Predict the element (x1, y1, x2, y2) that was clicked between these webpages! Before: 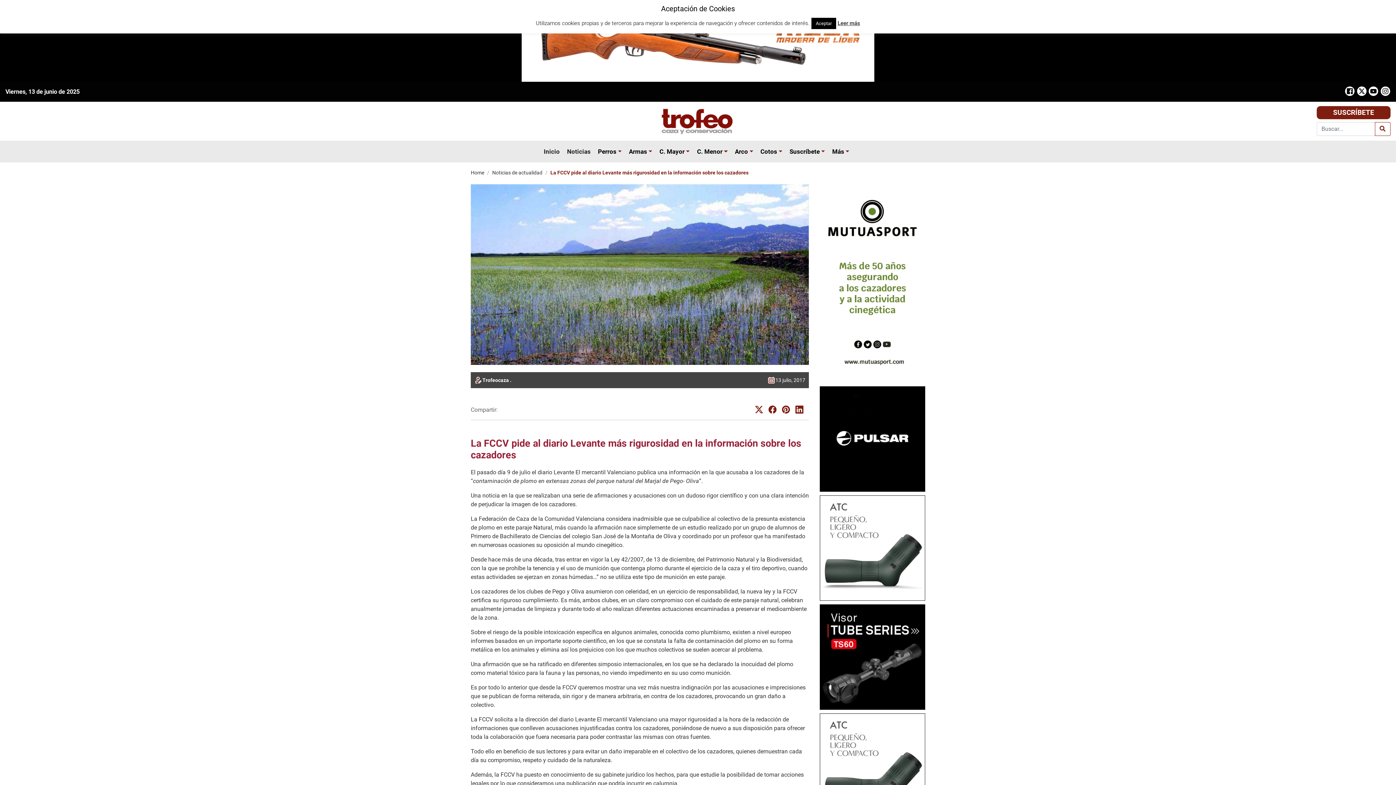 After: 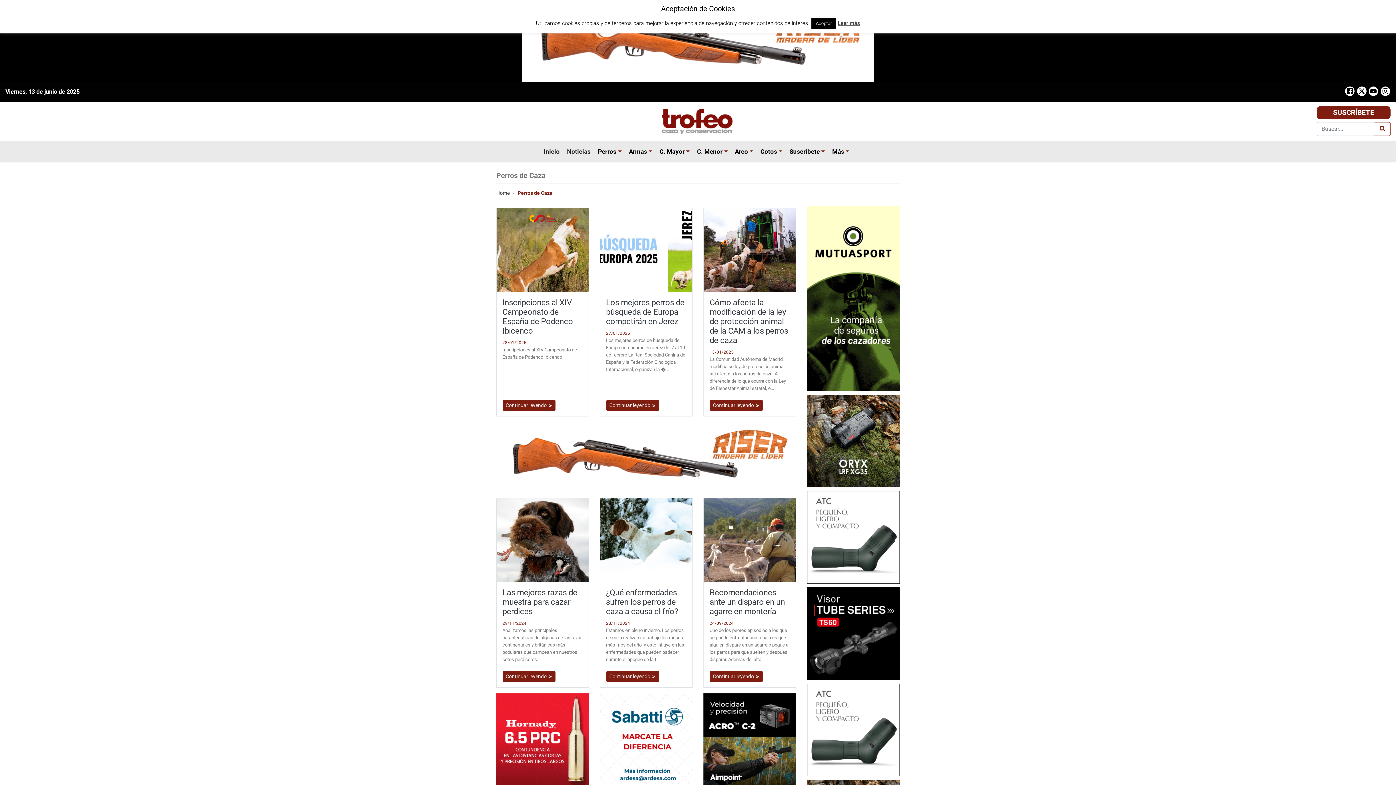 Action: label: Perros bbox: (594, 143, 616, 159)